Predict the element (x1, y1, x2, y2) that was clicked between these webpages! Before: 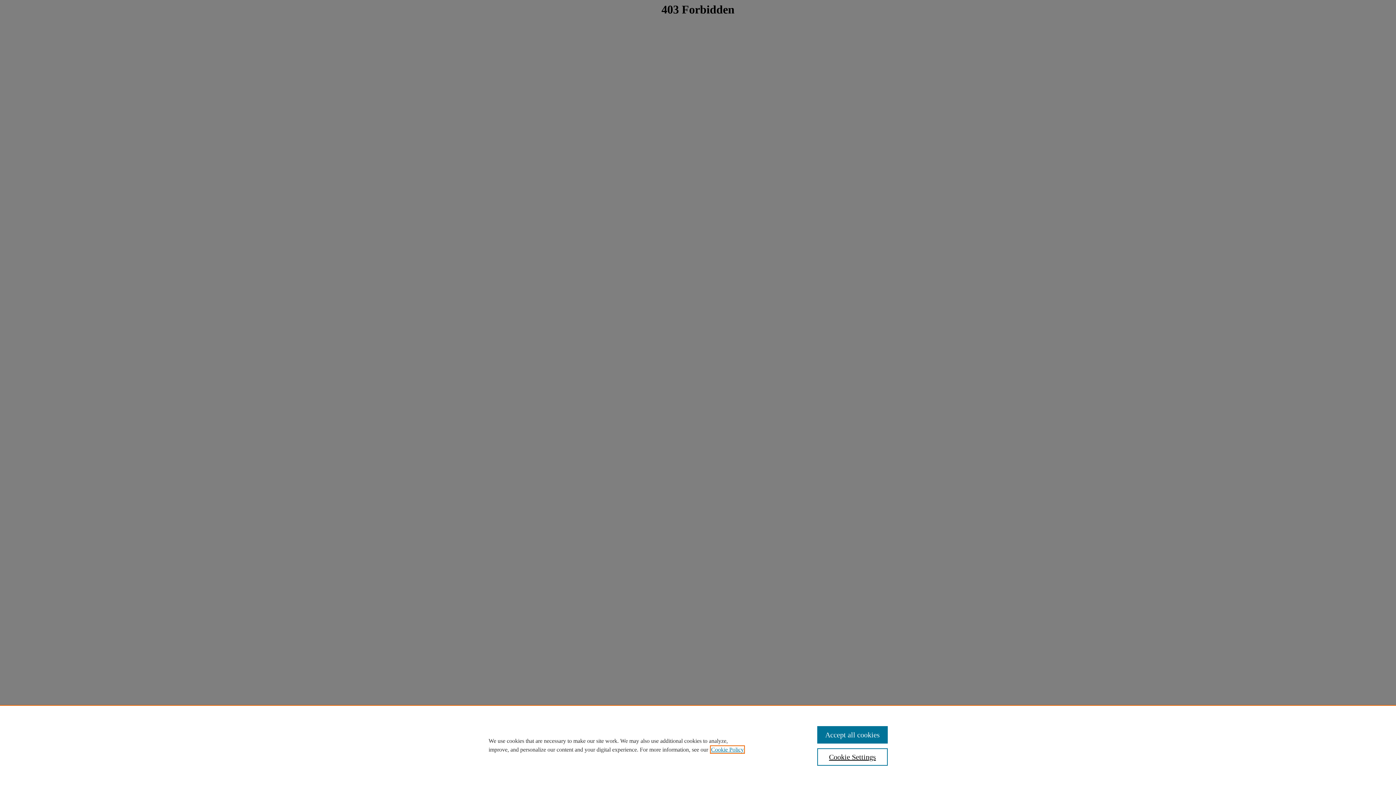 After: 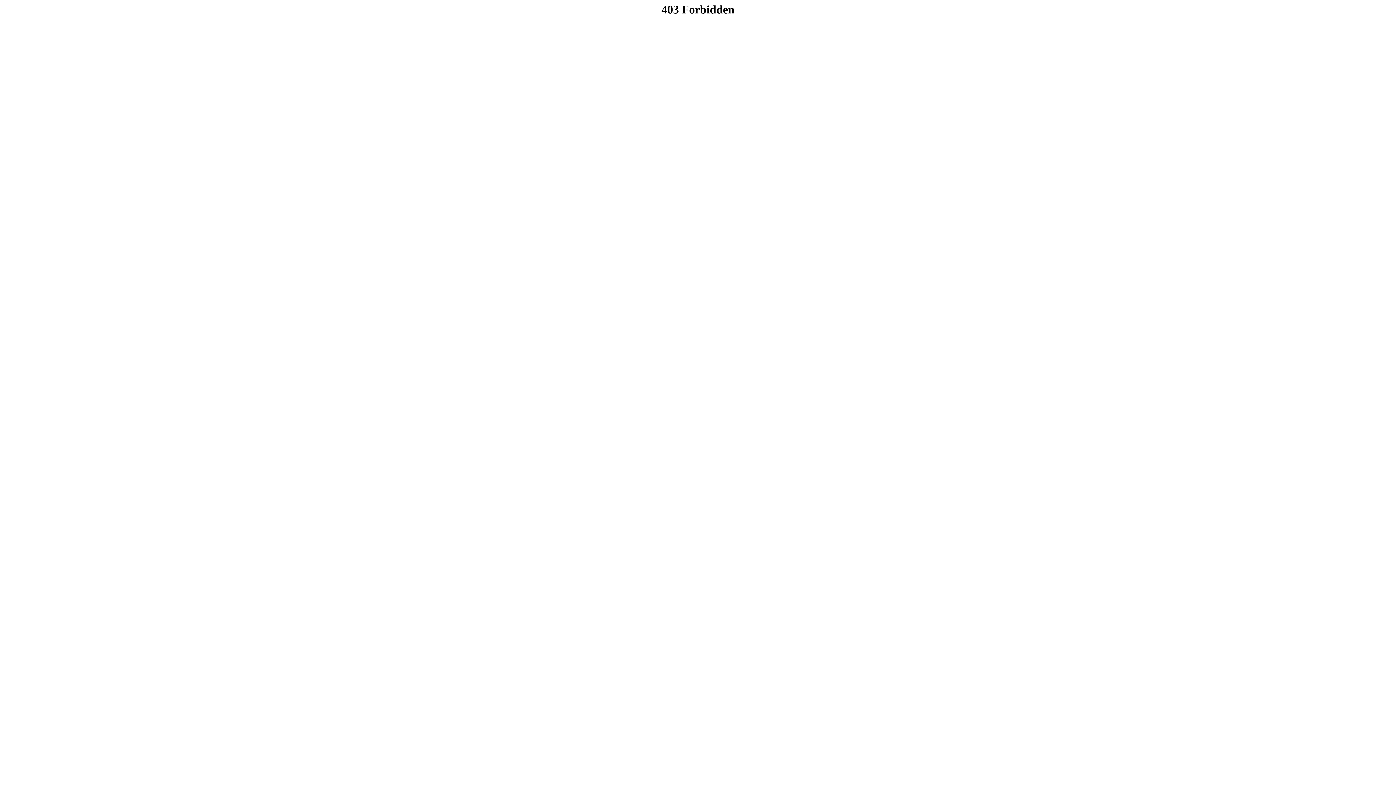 Action: label: Accept all cookies bbox: (817, 726, 887, 744)